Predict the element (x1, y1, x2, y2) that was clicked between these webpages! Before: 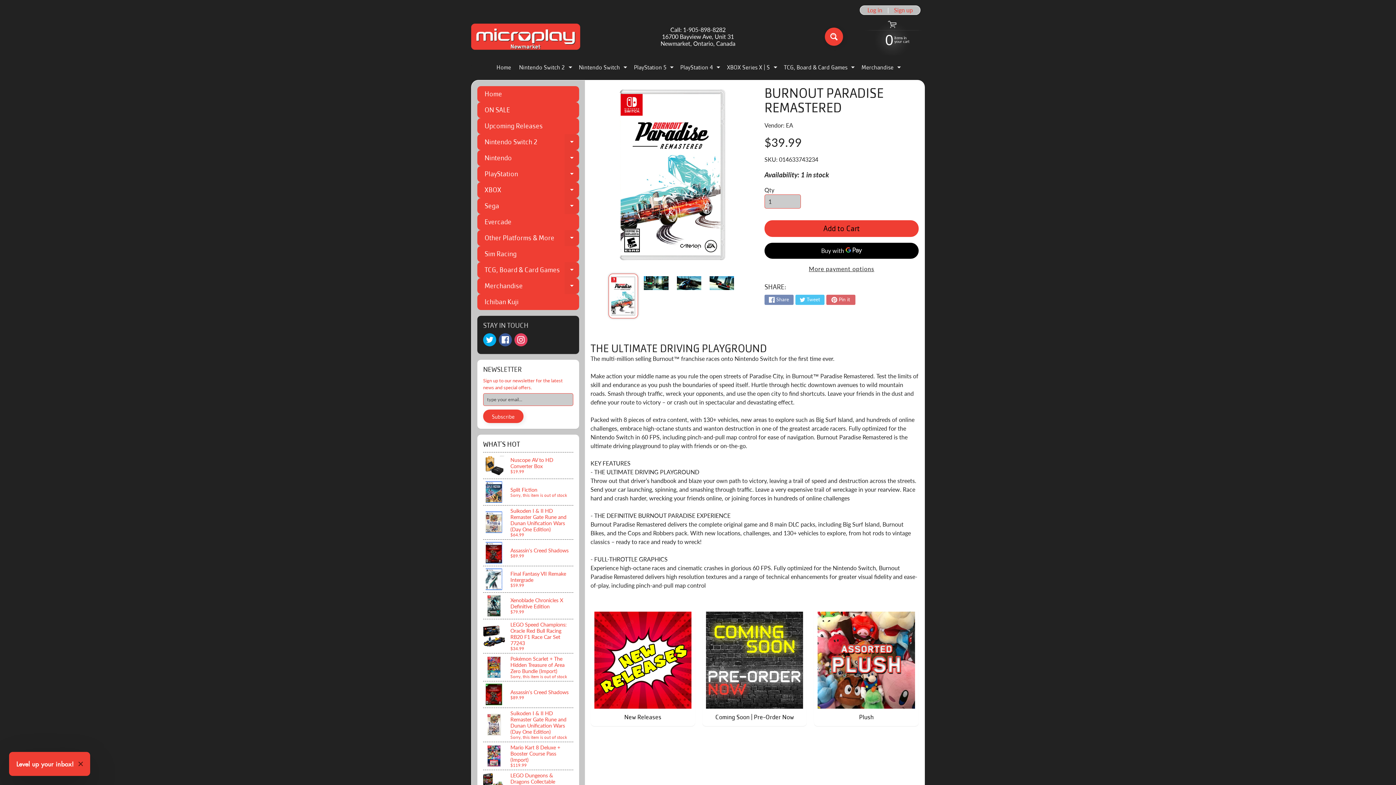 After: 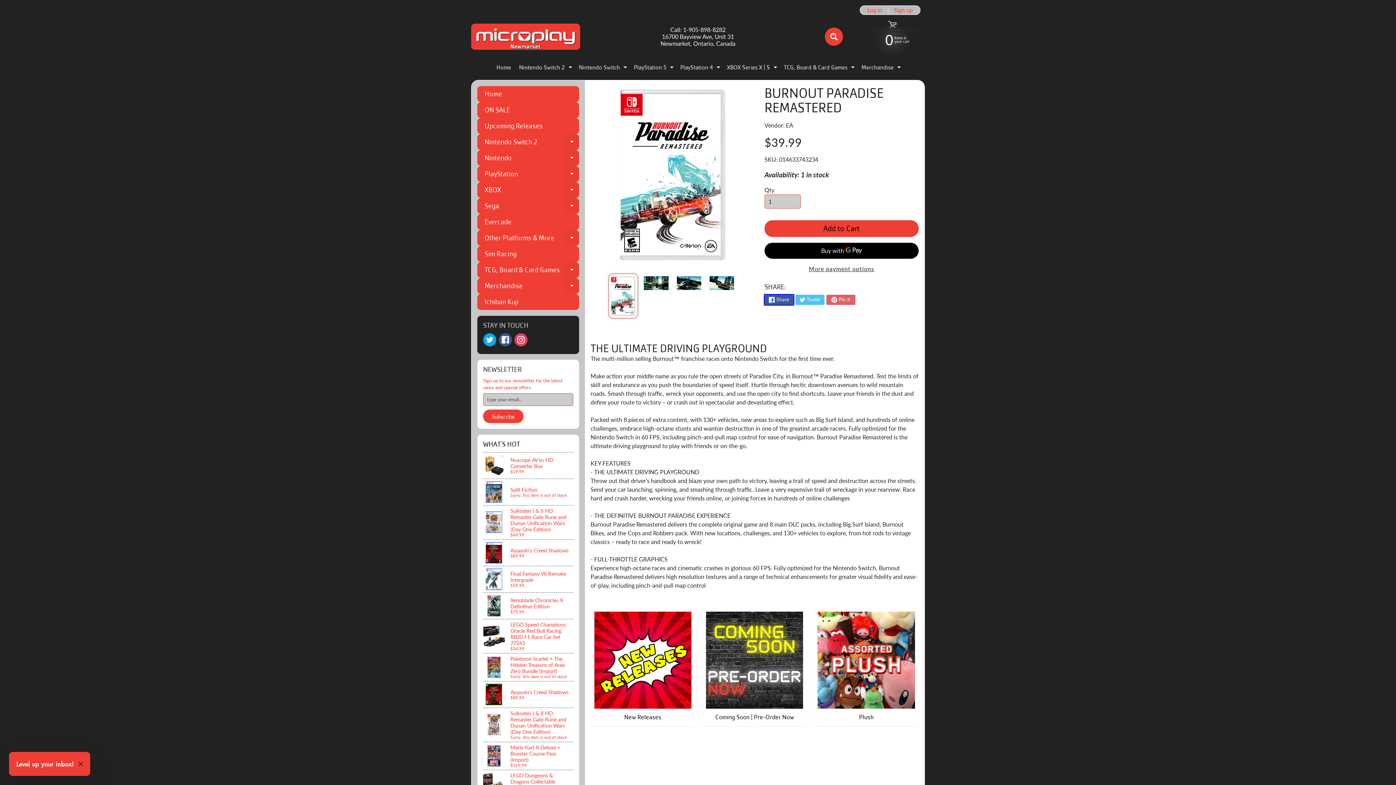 Action: bbox: (764, 294, 793, 305) label: Share